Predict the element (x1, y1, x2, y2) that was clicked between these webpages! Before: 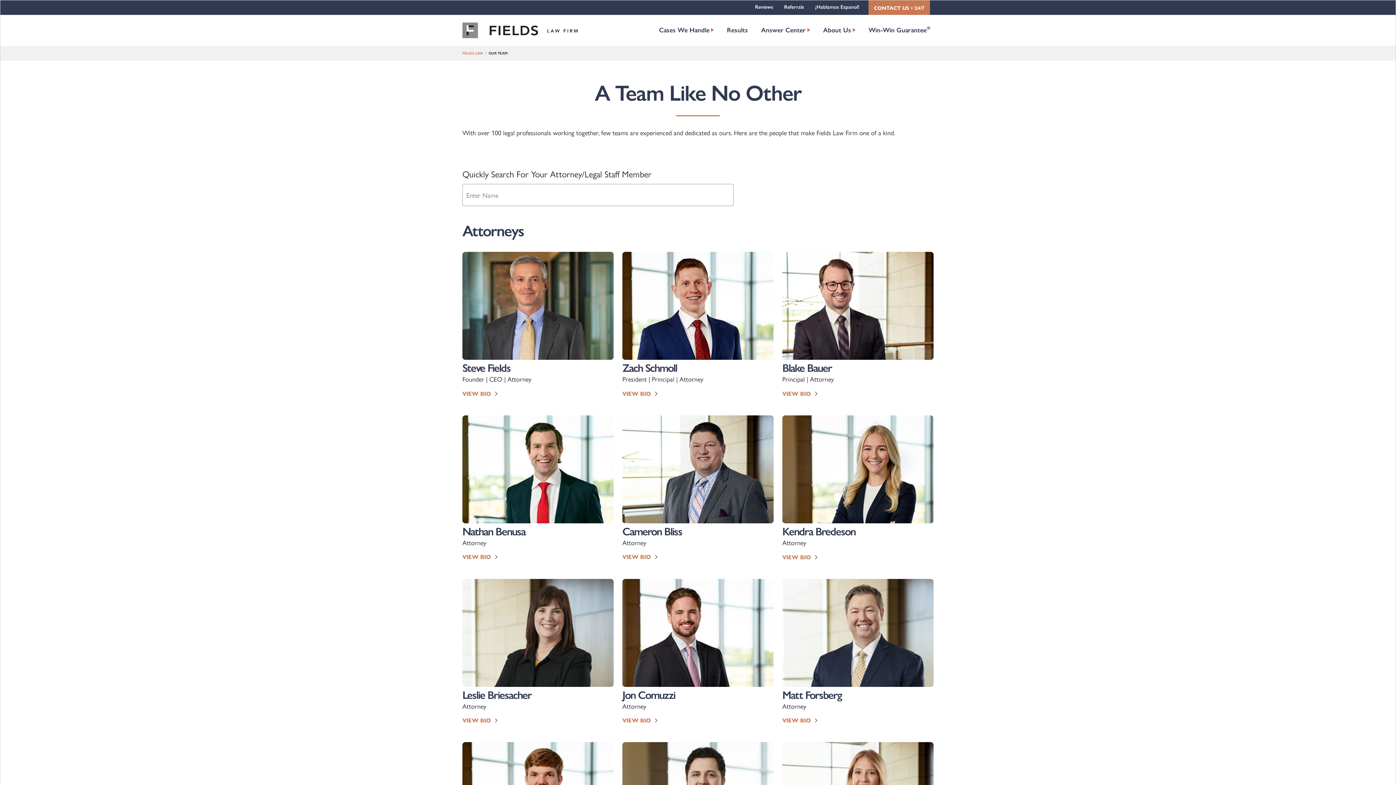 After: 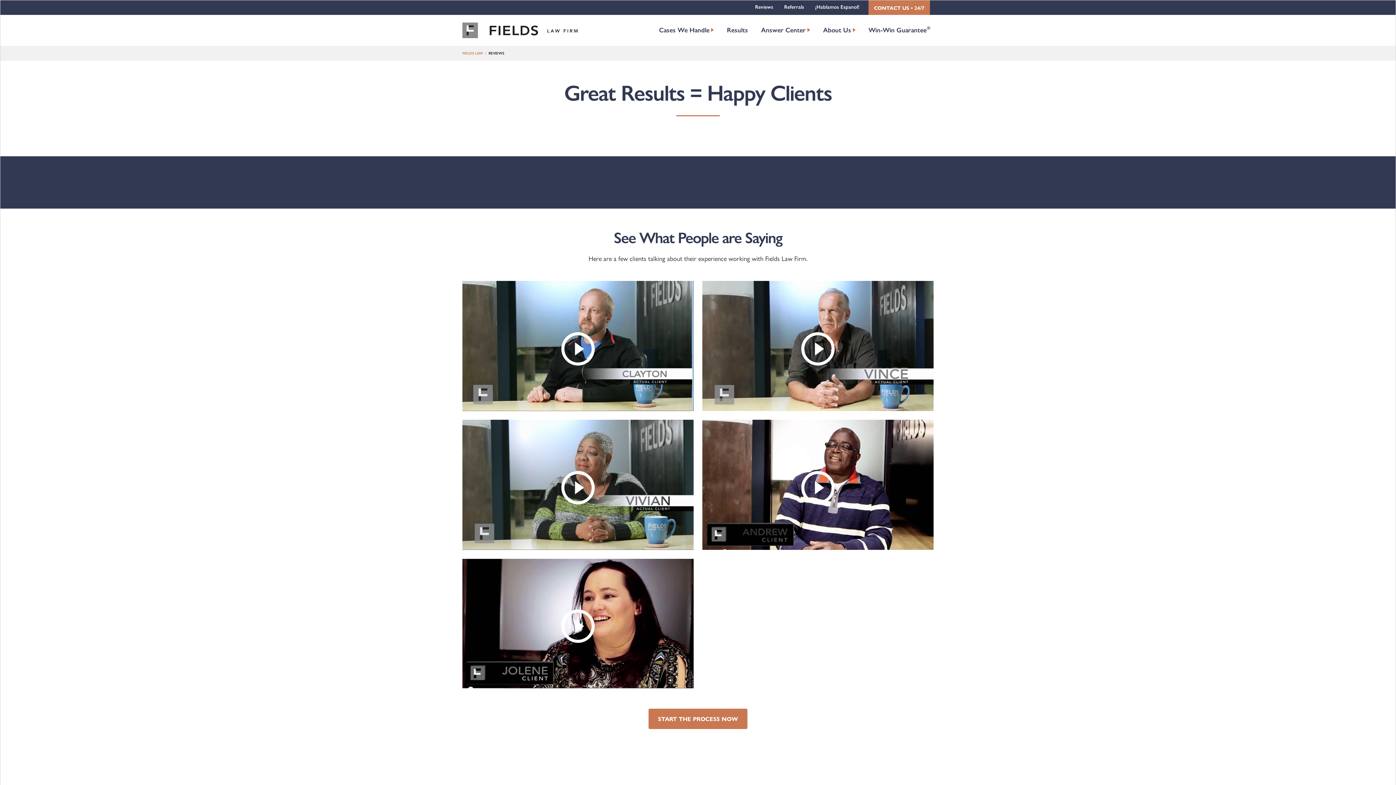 Action: bbox: (755, 3, 773, 11) label: Reviews